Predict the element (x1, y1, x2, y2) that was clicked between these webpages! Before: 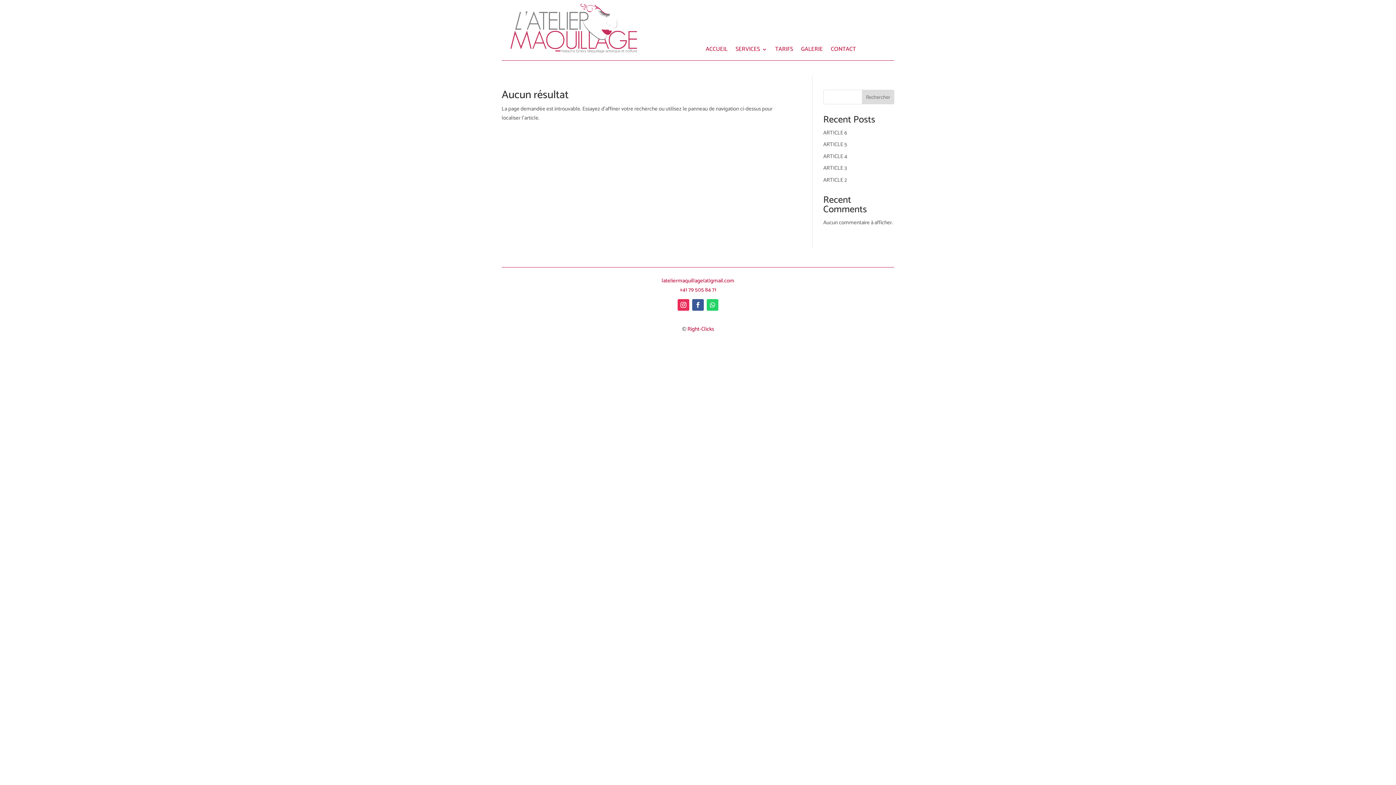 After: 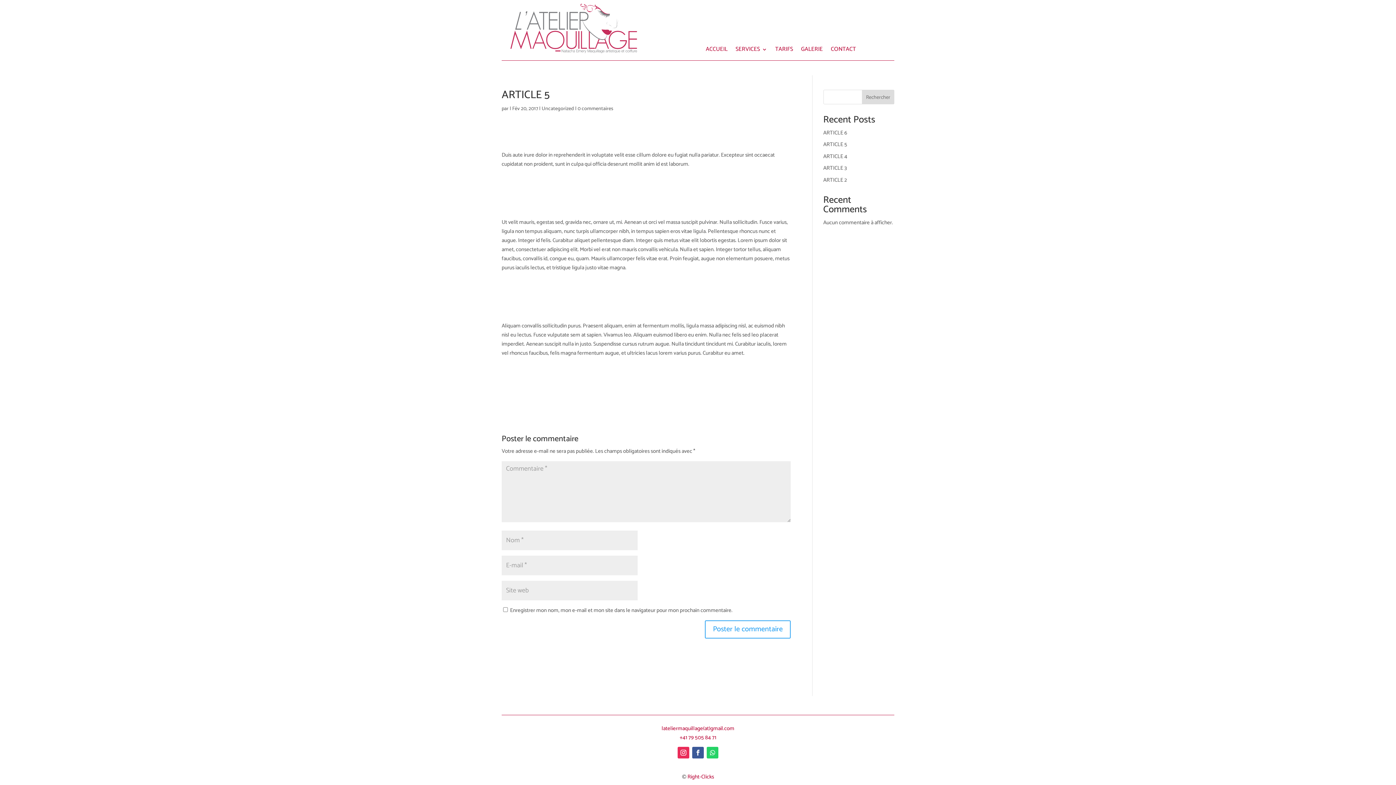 Action: bbox: (823, 140, 847, 149) label: ARTICLE 5